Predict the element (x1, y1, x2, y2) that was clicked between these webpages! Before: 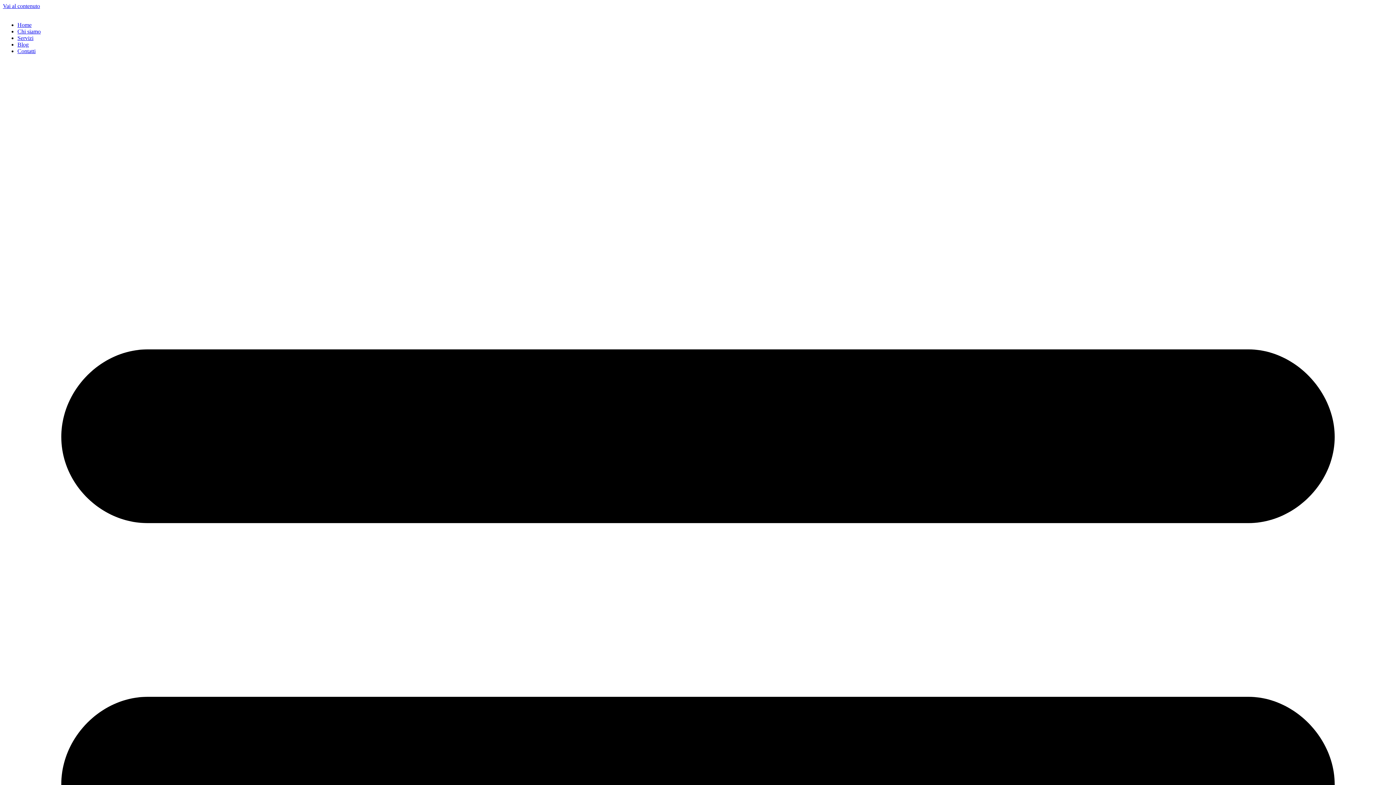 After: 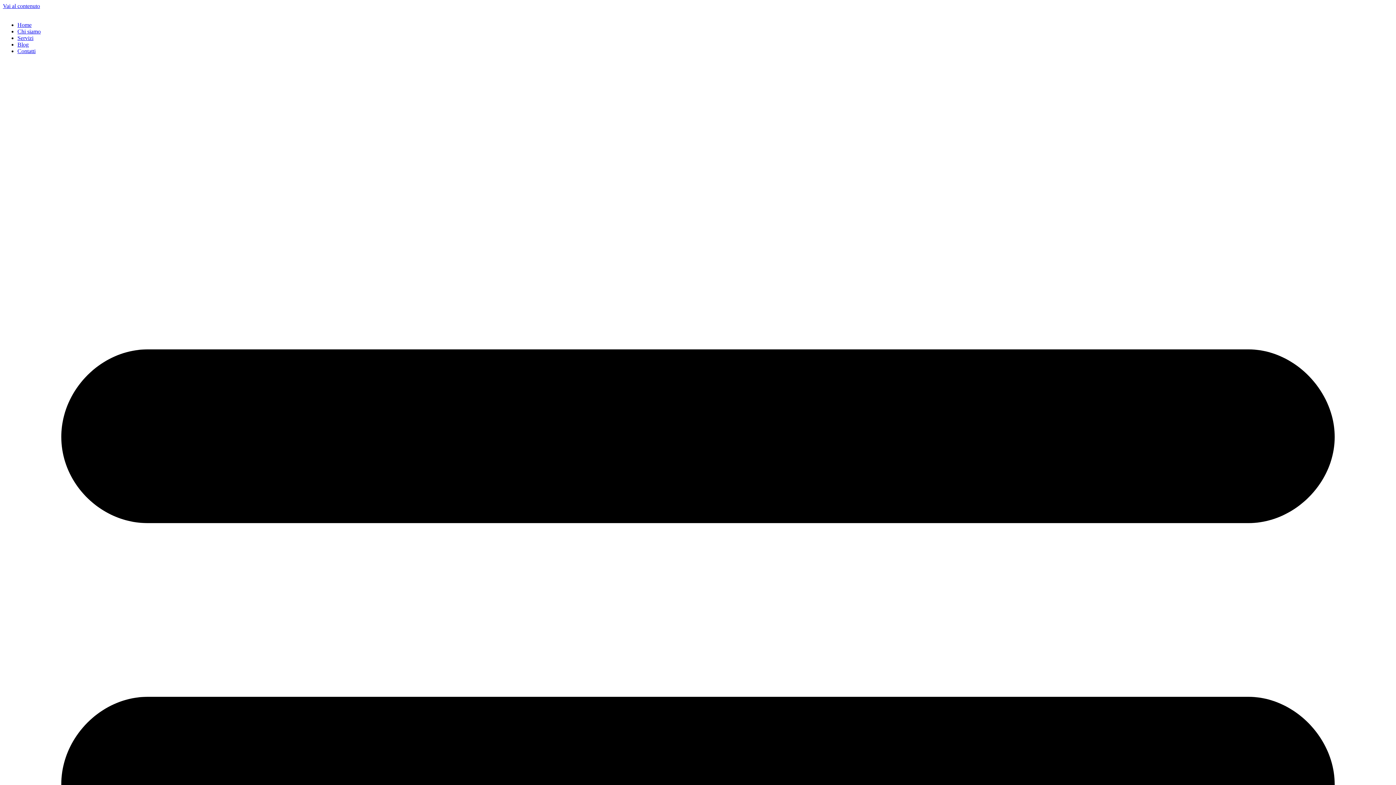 Action: bbox: (17, 28, 40, 34) label: Chi siamo